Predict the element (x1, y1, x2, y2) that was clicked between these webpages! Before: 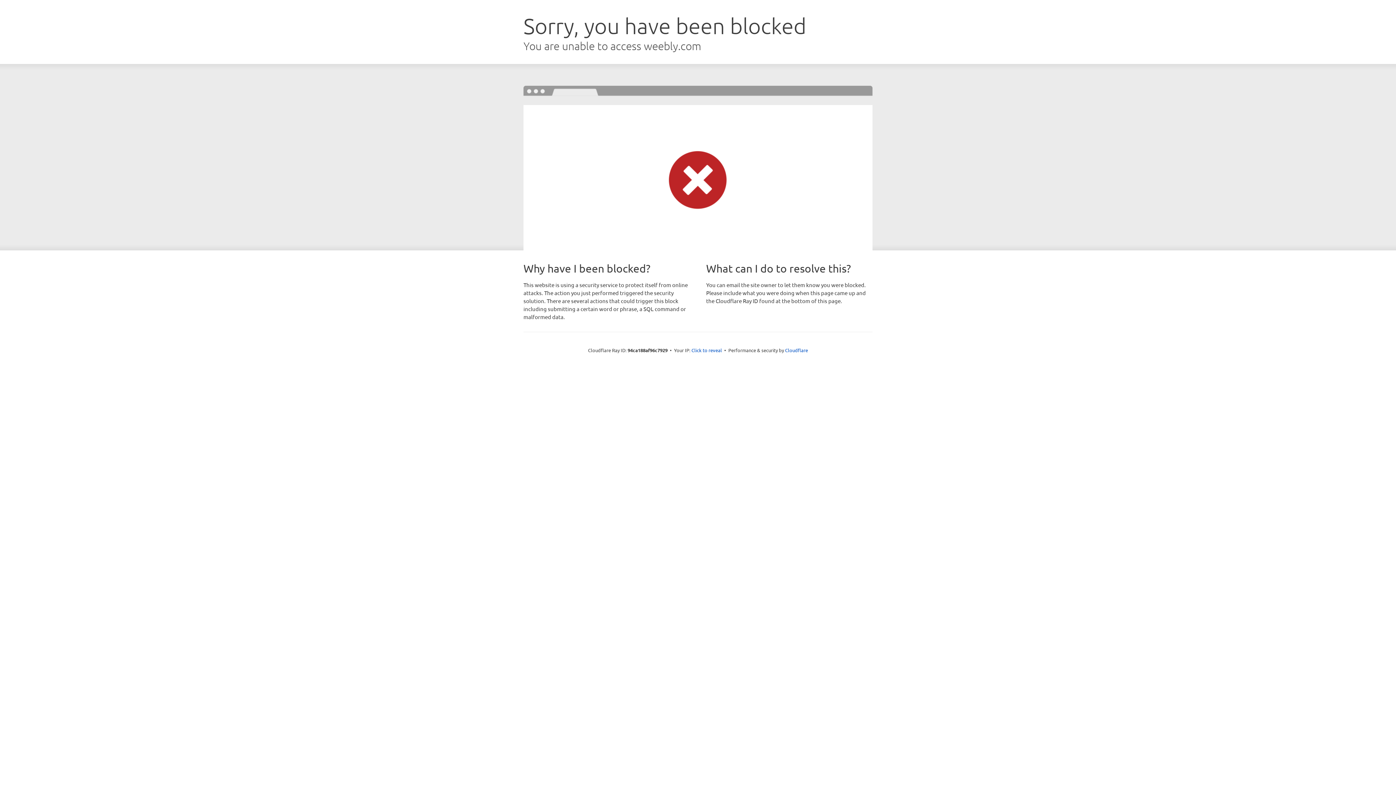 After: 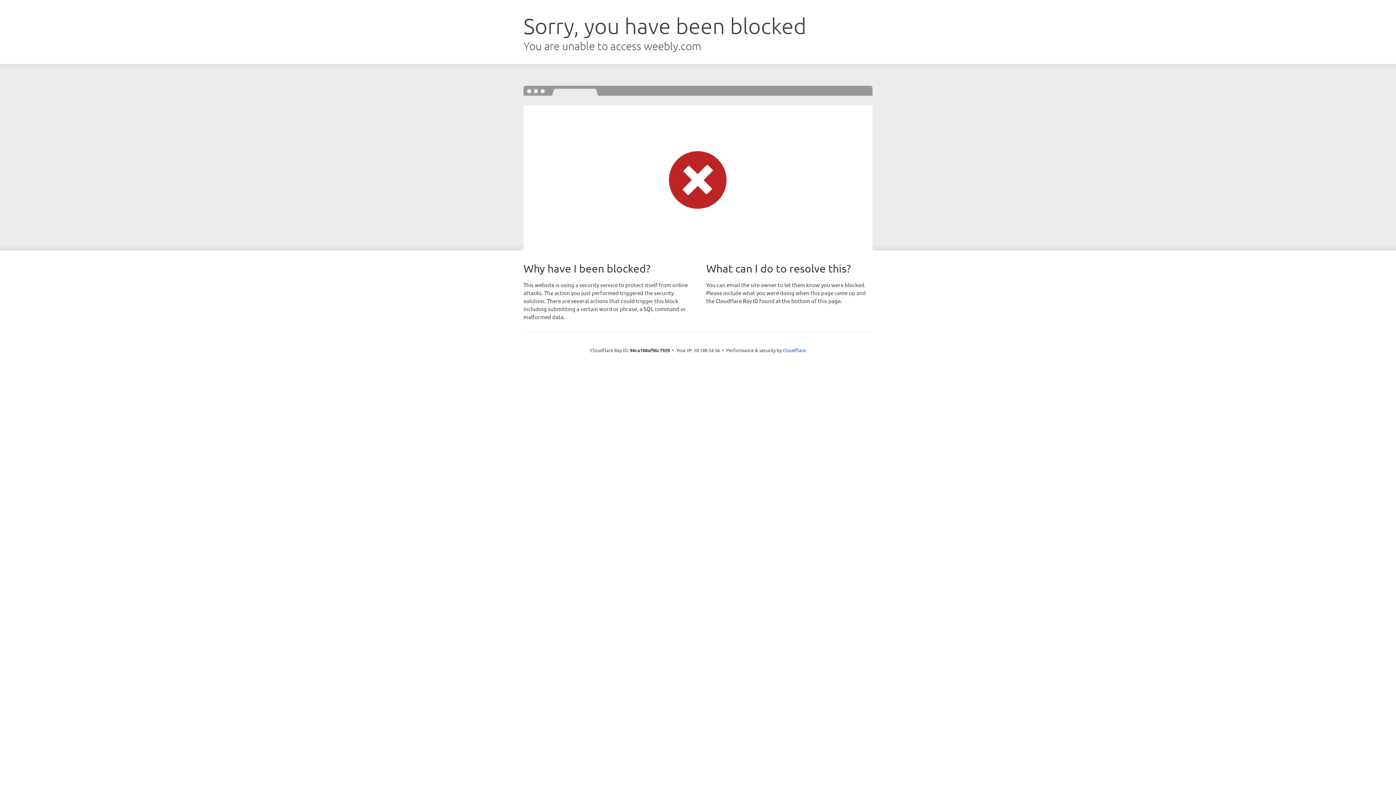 Action: bbox: (691, 346, 722, 353) label: Click to reveal